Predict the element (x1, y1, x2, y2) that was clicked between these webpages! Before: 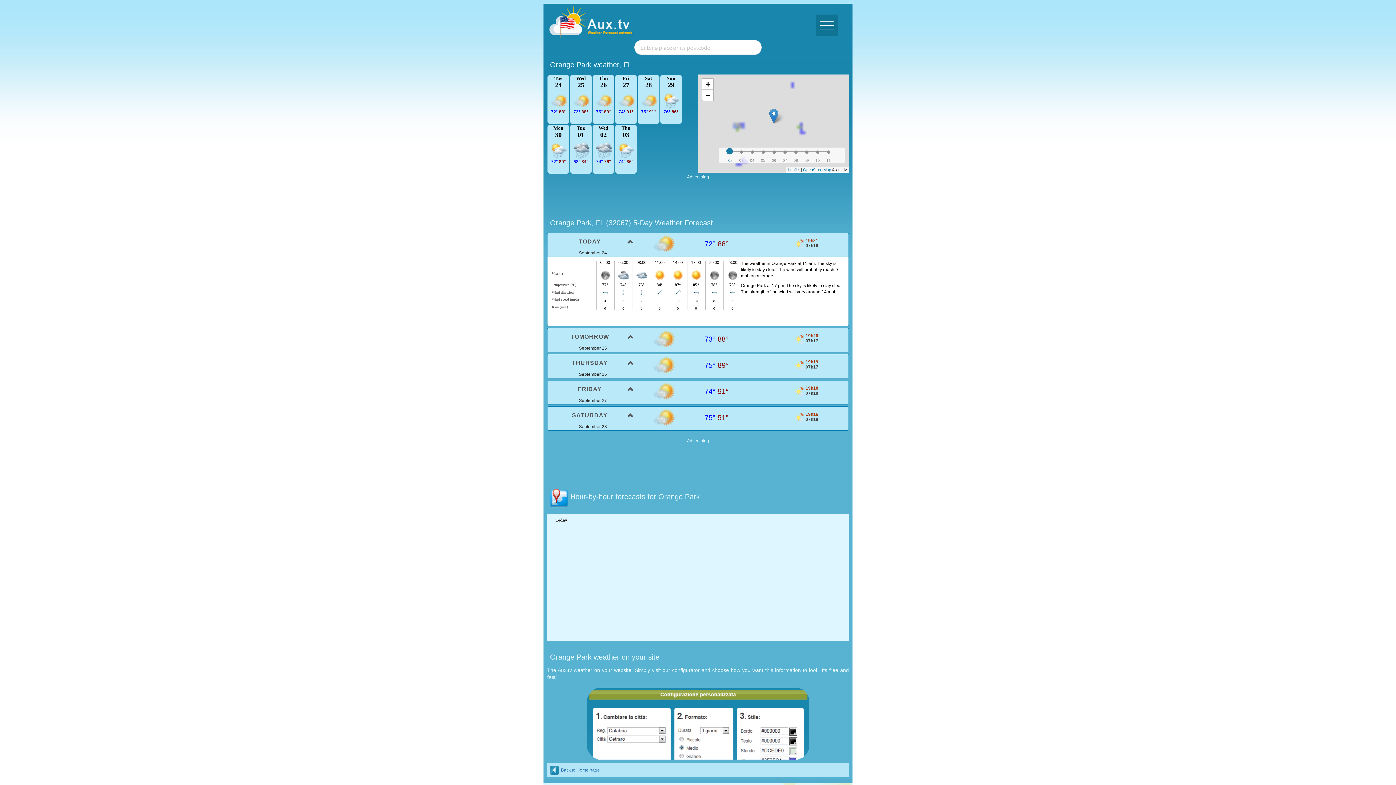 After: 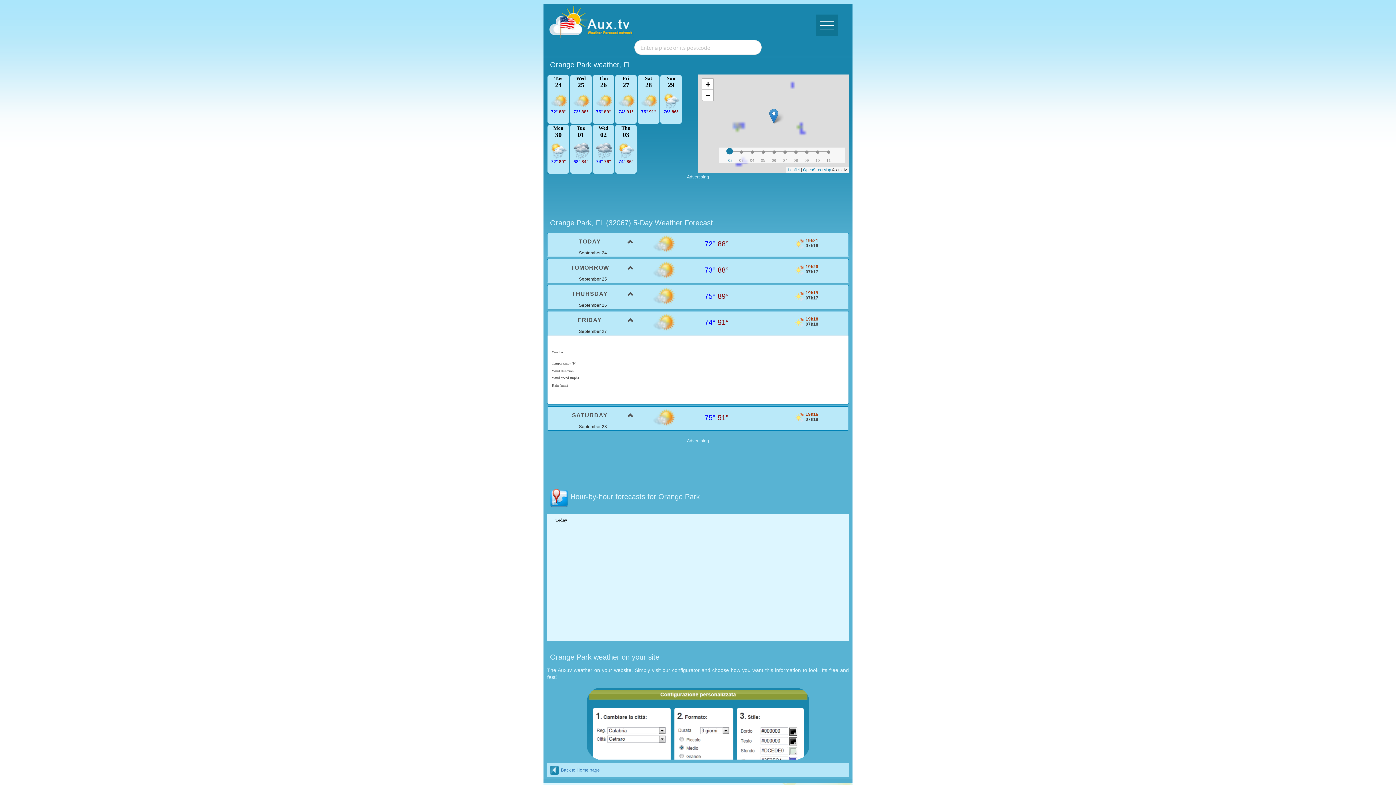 Action: label: FRIDAY bbox: (547, 380, 638, 397)